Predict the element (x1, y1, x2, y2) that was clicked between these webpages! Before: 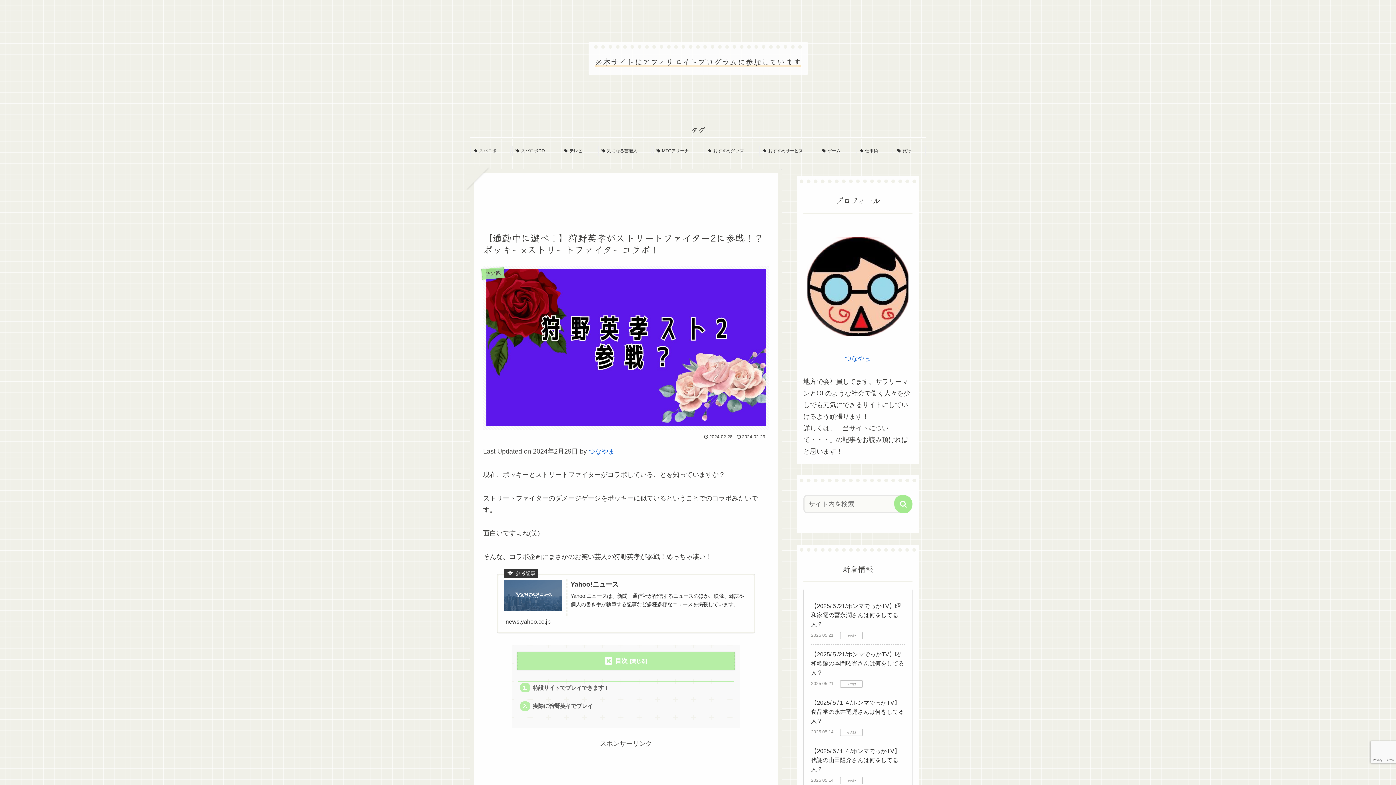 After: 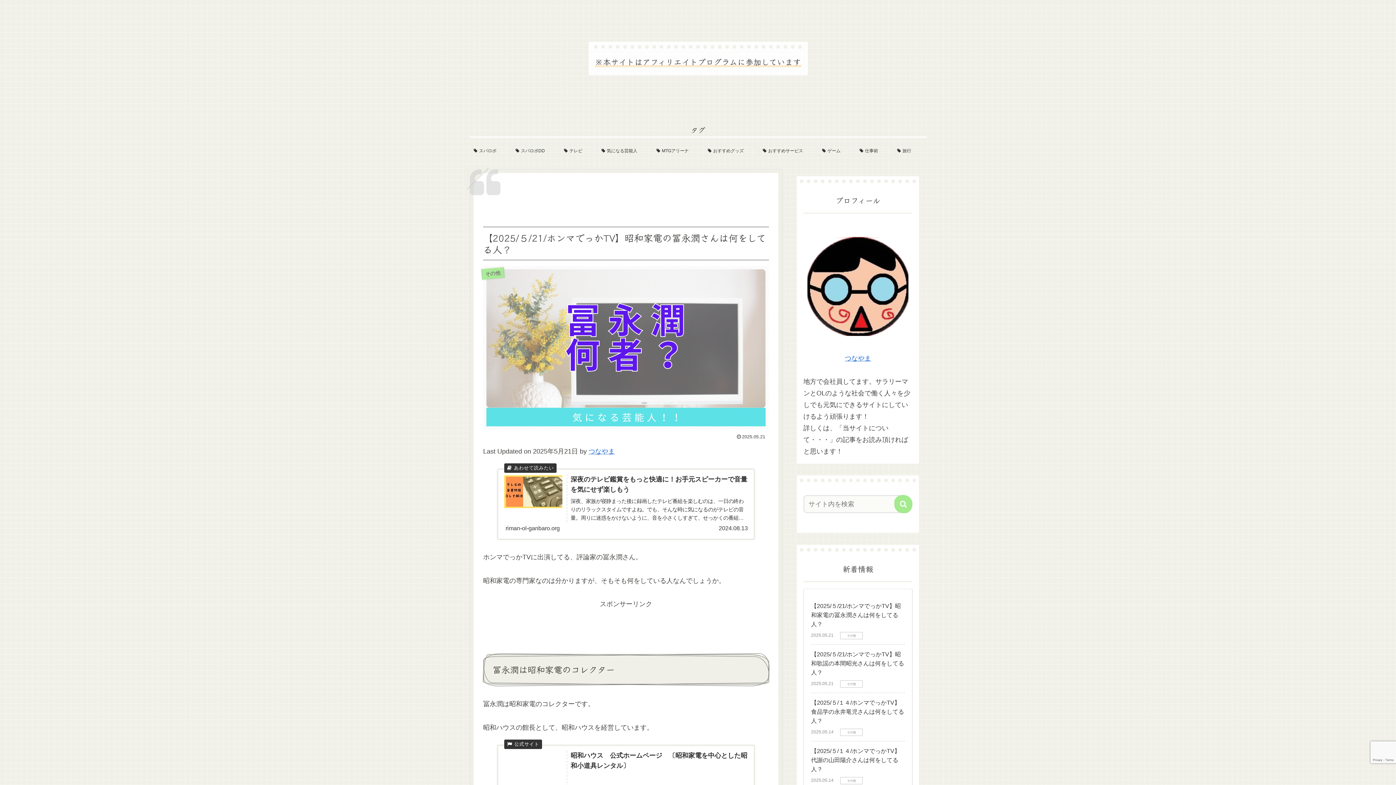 Action: label: 【2025/５/21/ホンマでっかTV】昭和家電の冨永潤さんは何をしてる人？ bbox: (811, 603, 901, 627)